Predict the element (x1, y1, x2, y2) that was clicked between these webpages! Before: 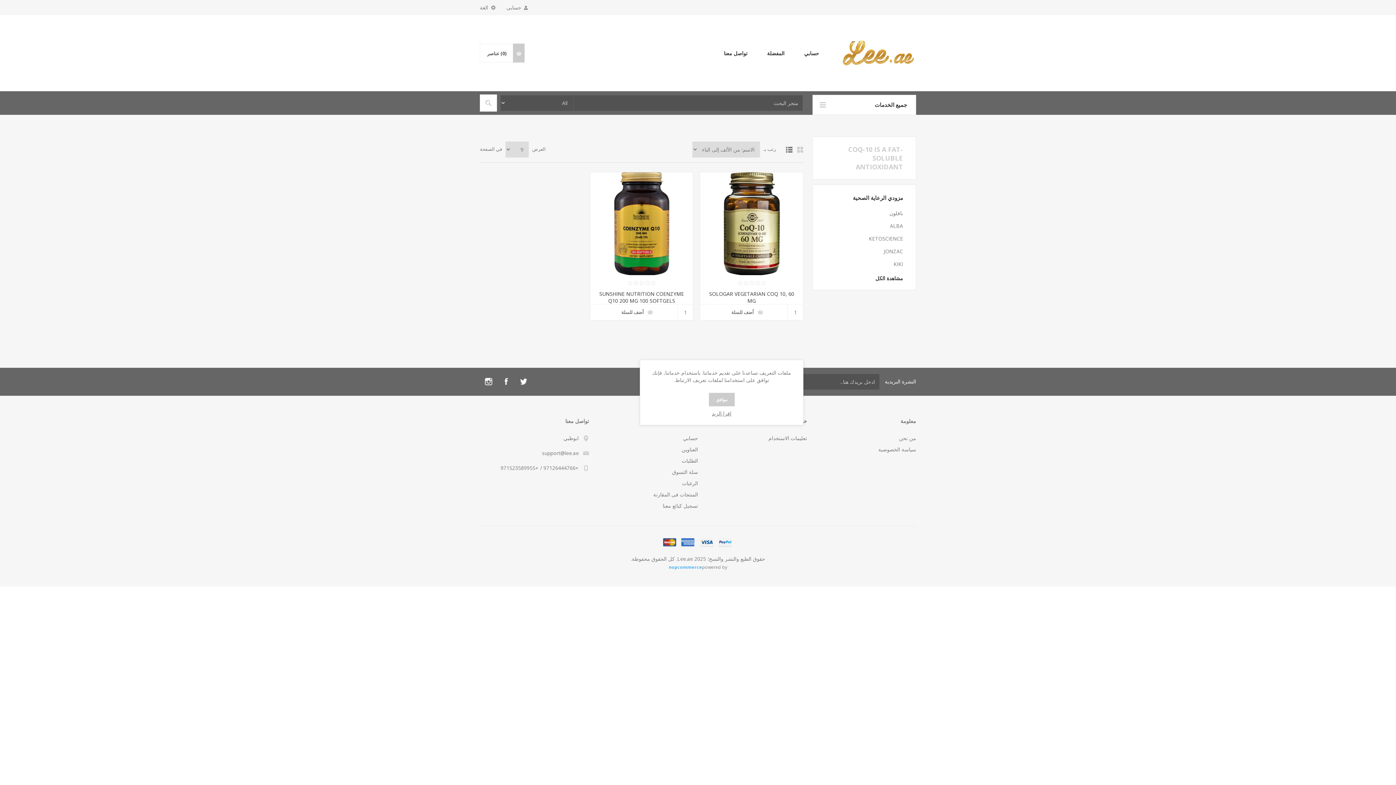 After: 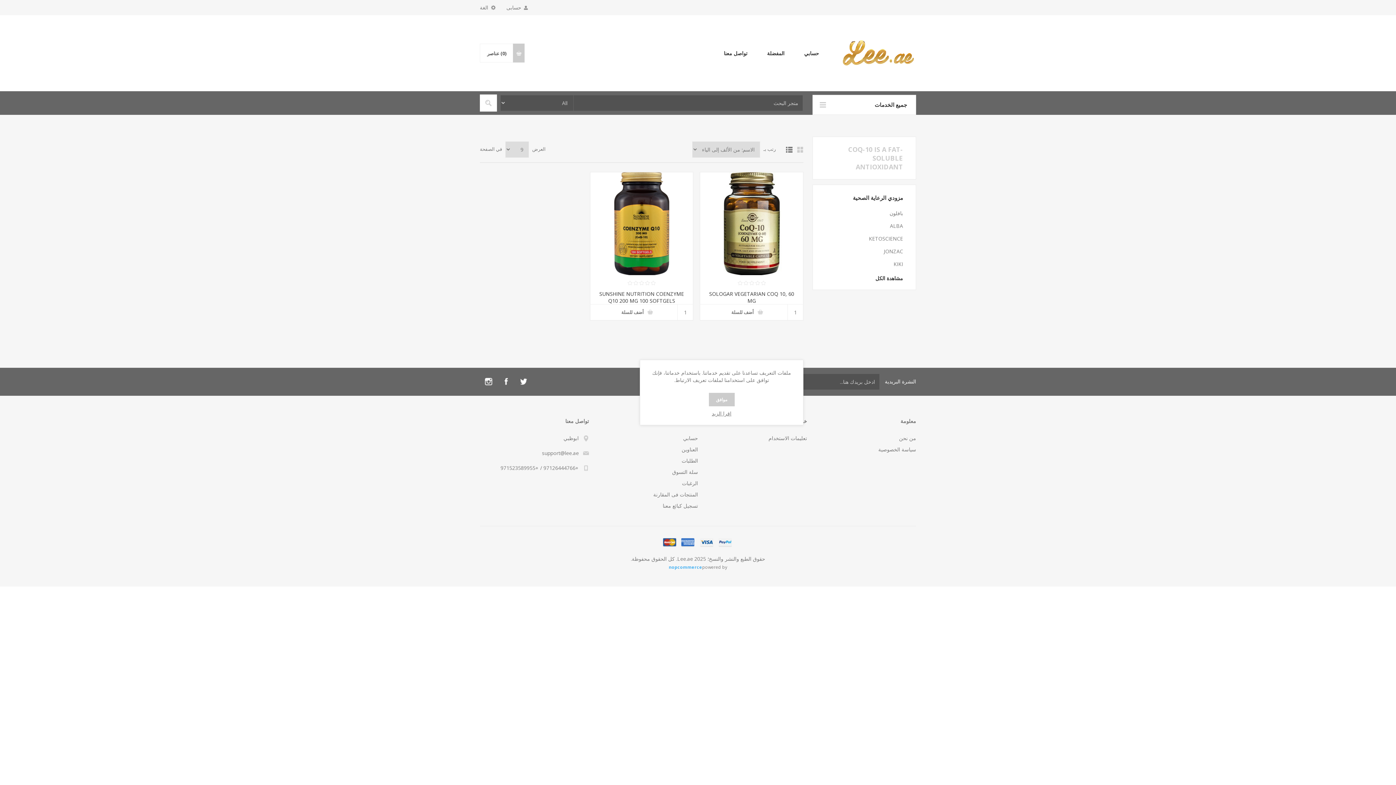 Action: bbox: (708, 393, 734, 406) label: موافق